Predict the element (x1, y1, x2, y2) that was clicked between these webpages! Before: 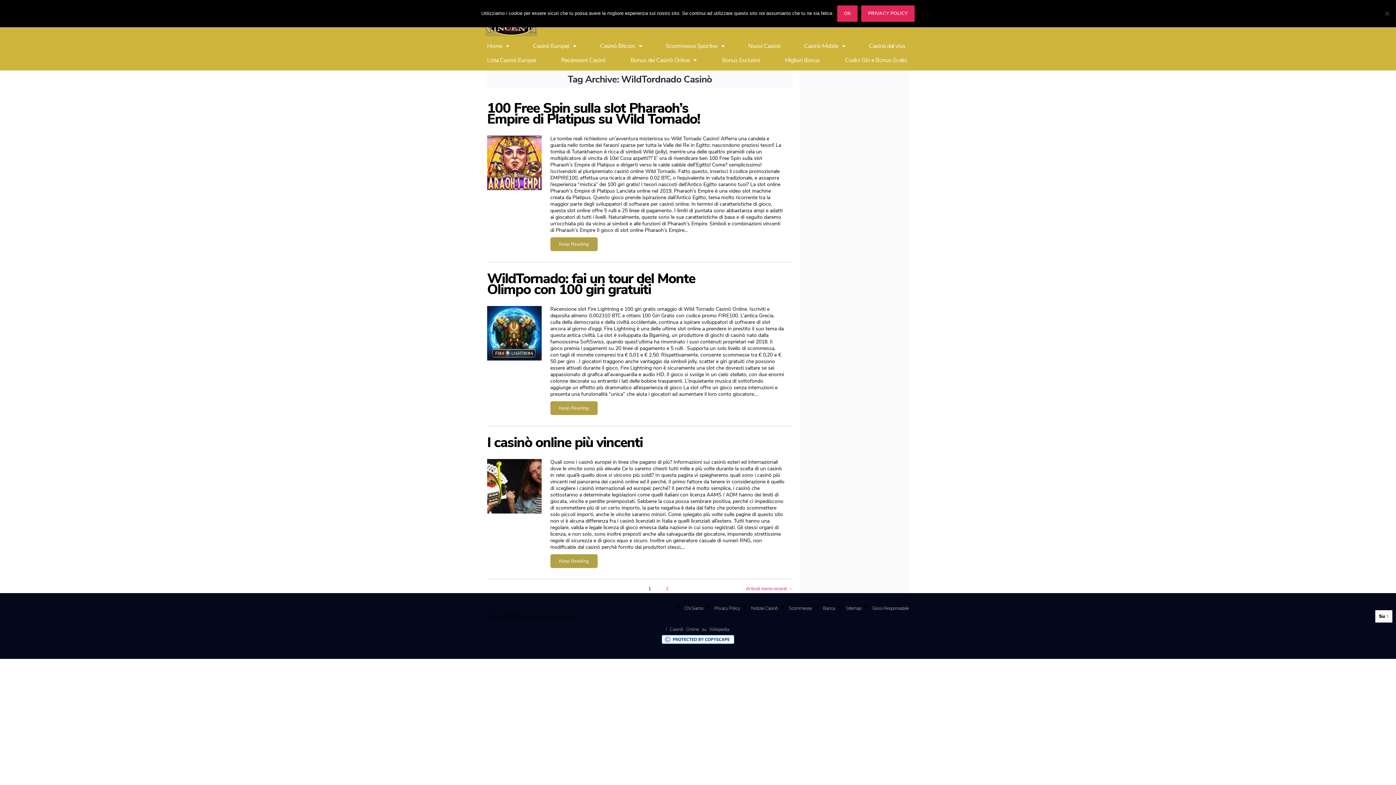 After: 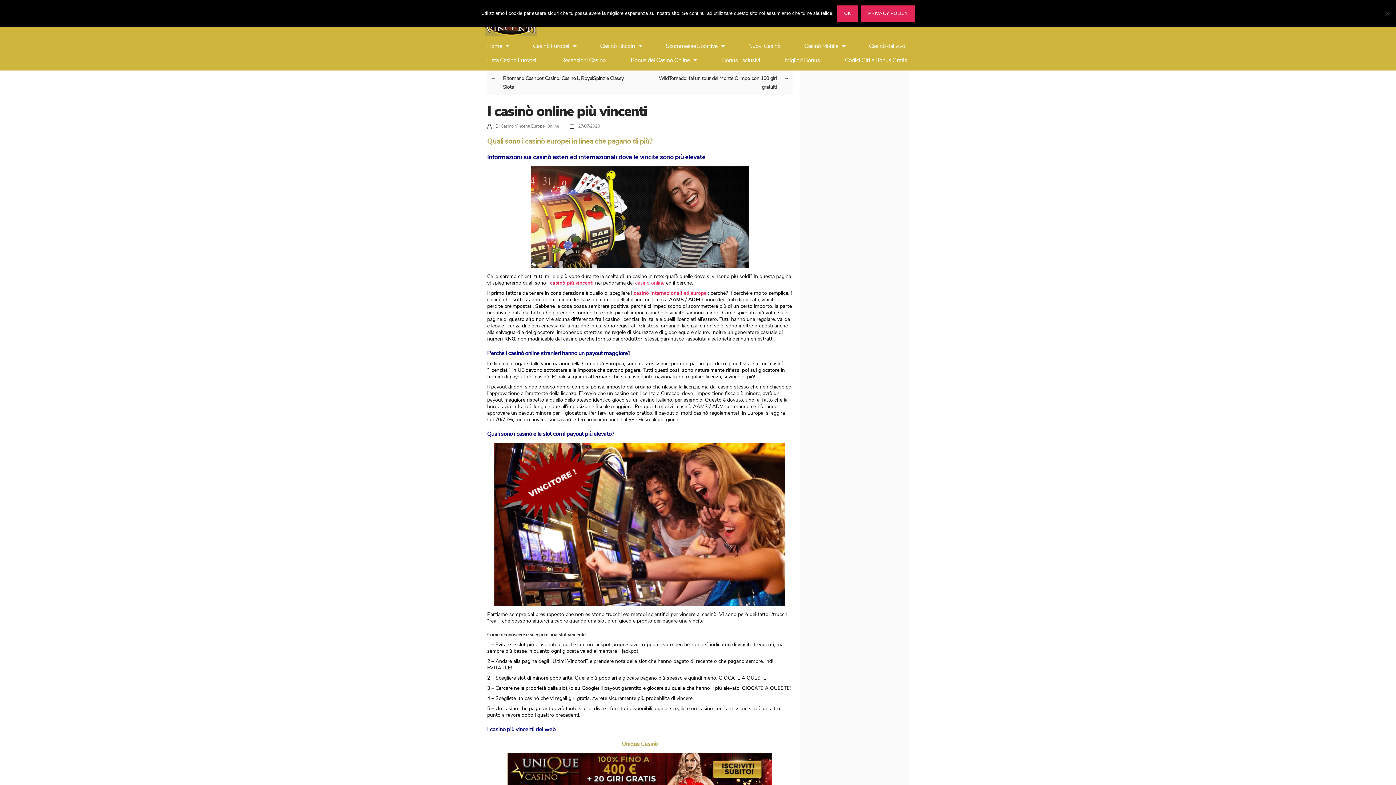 Action: bbox: (550, 554, 597, 568) label: Keep Reading